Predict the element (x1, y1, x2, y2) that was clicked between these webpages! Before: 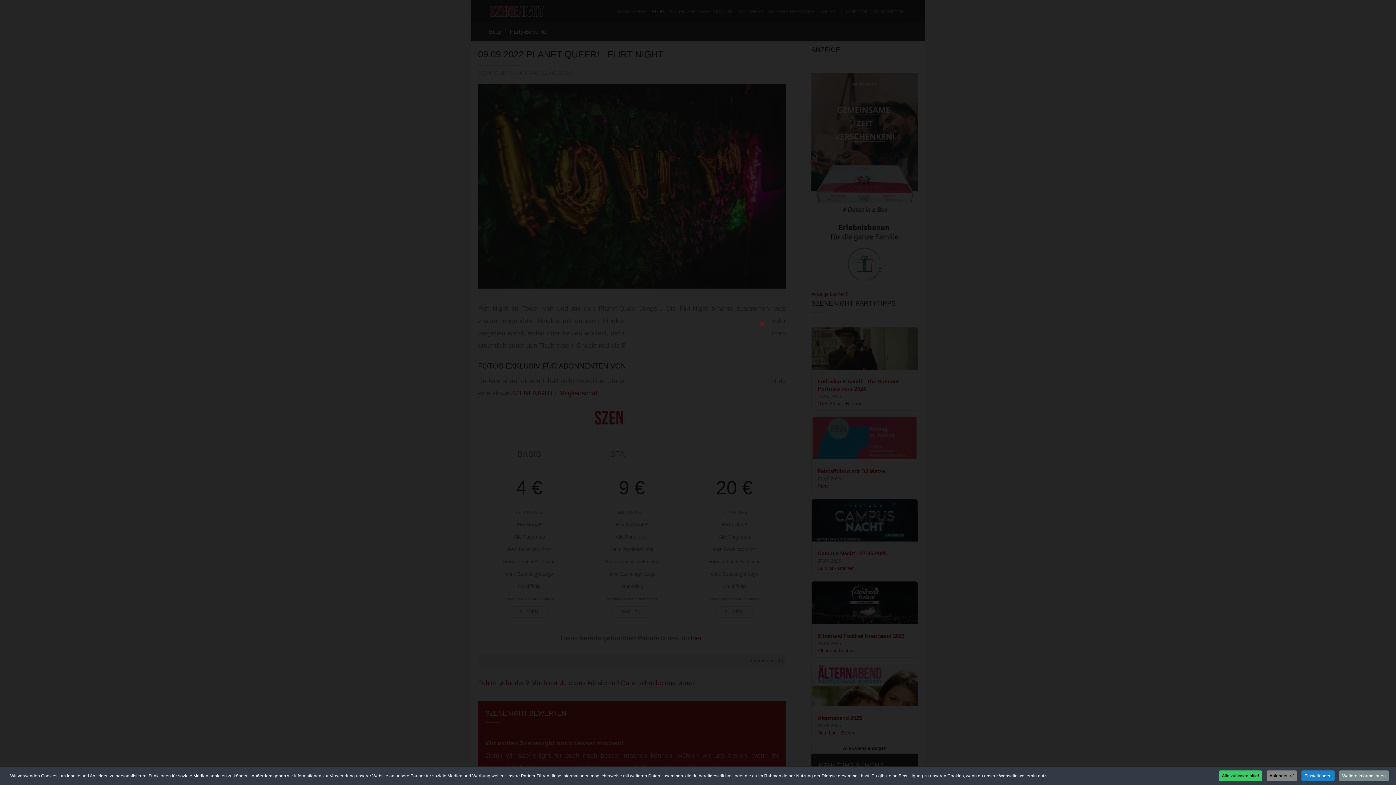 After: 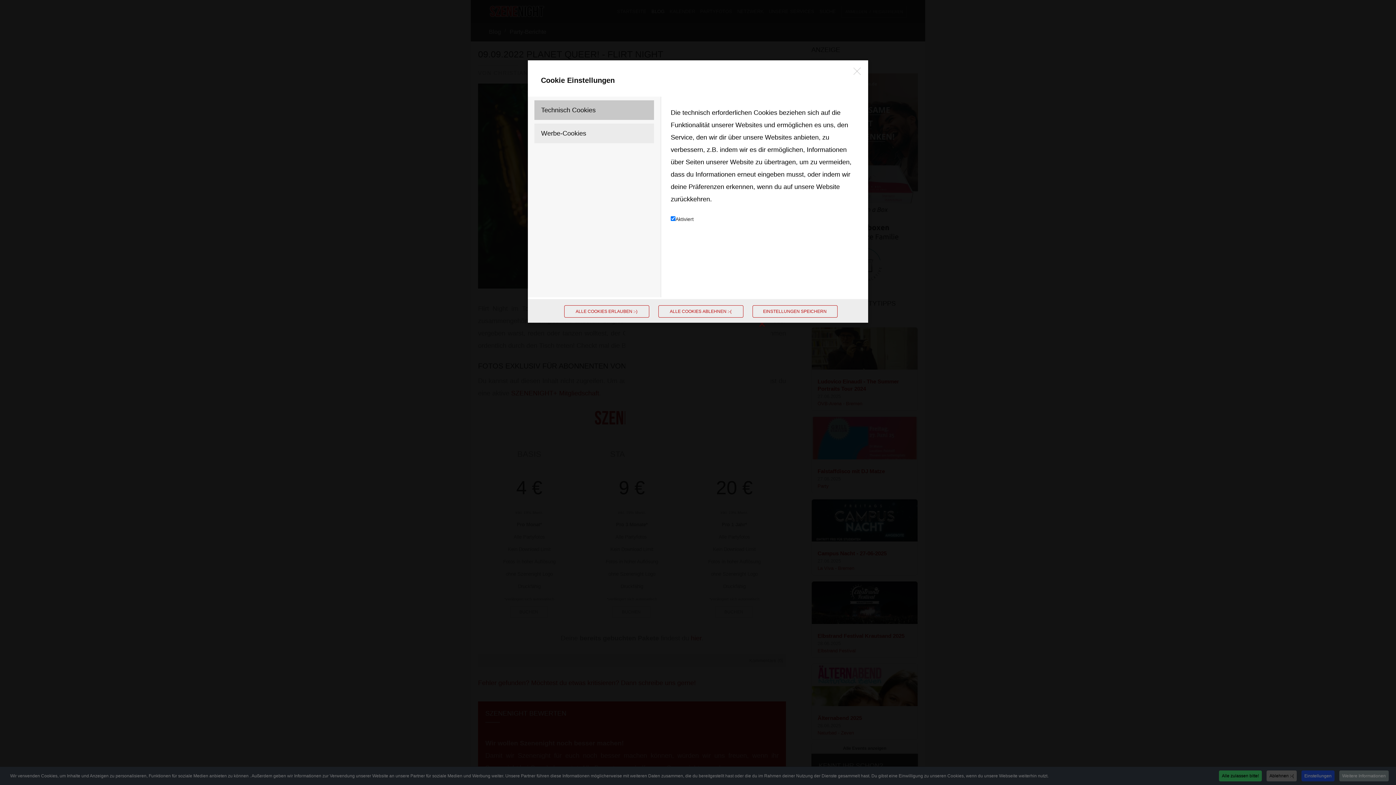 Action: bbox: (1301, 770, 1334, 781) label: Einstellungen